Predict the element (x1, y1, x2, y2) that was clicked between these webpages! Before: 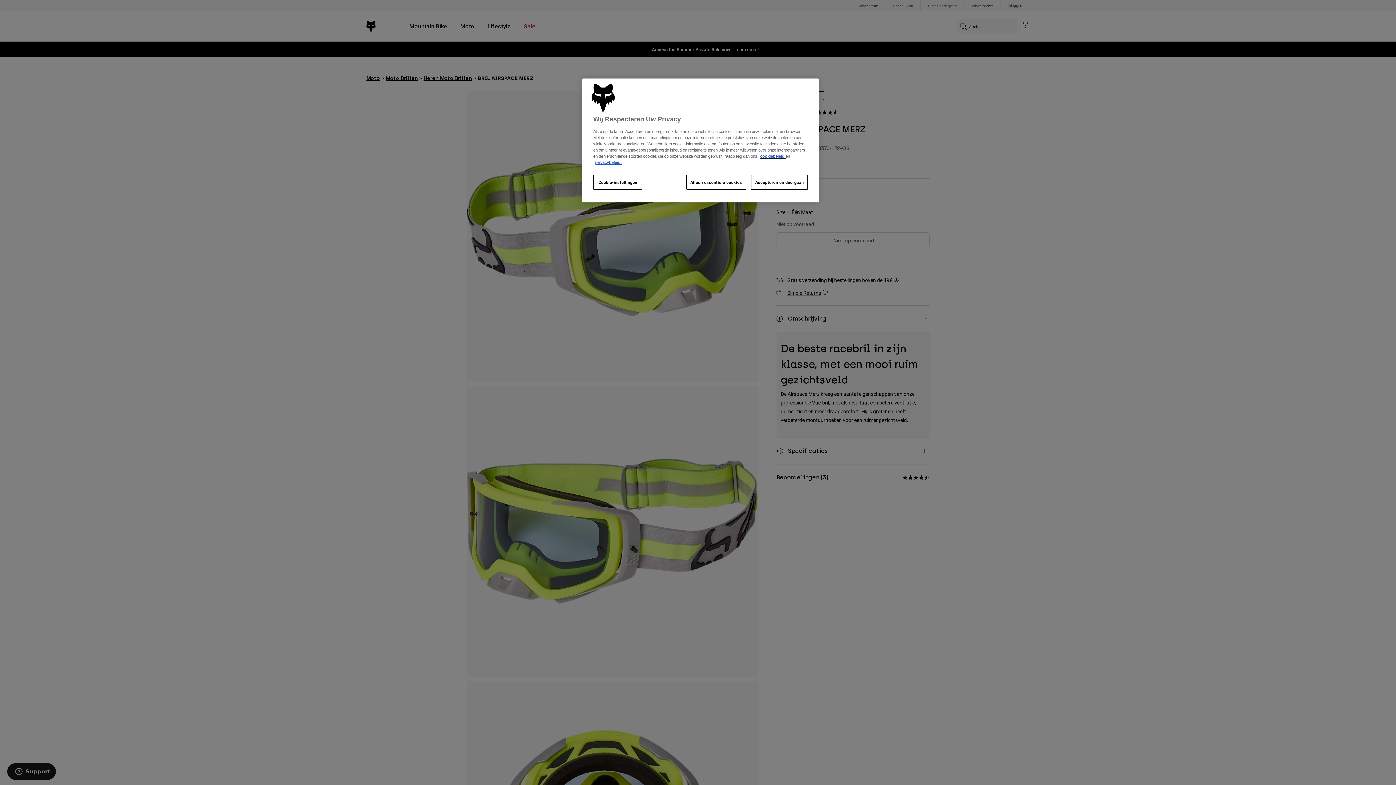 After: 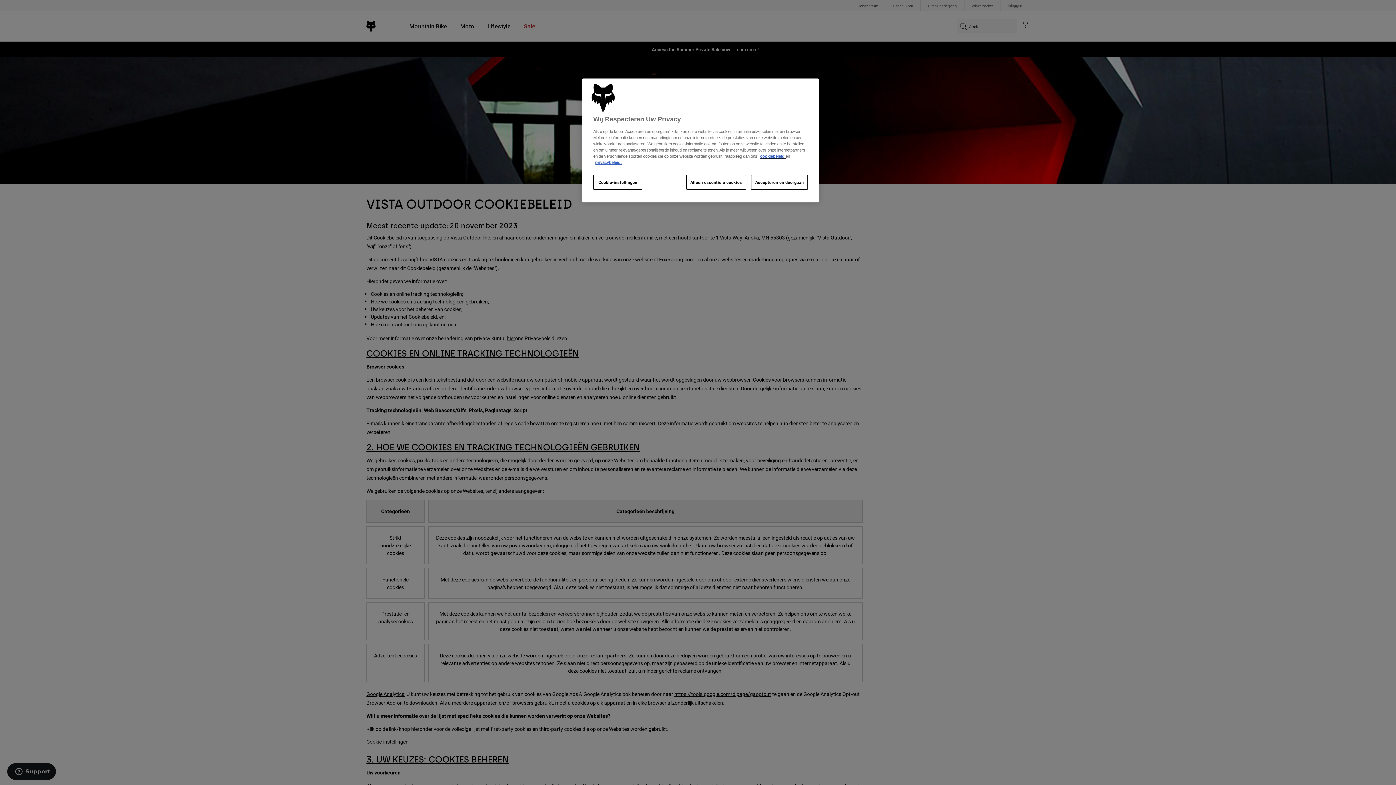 Action: label: cookiebeleid  bbox: (760, 154, 785, 158)